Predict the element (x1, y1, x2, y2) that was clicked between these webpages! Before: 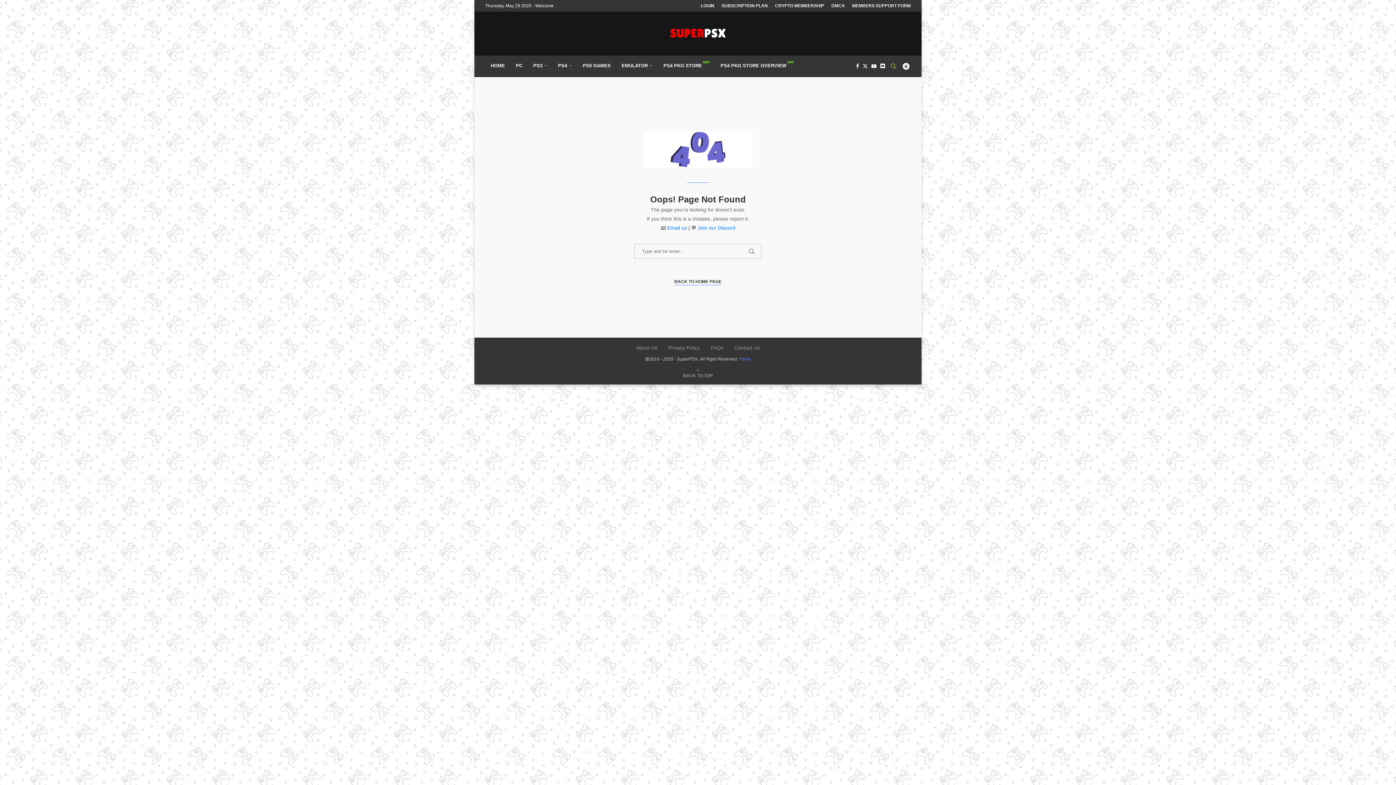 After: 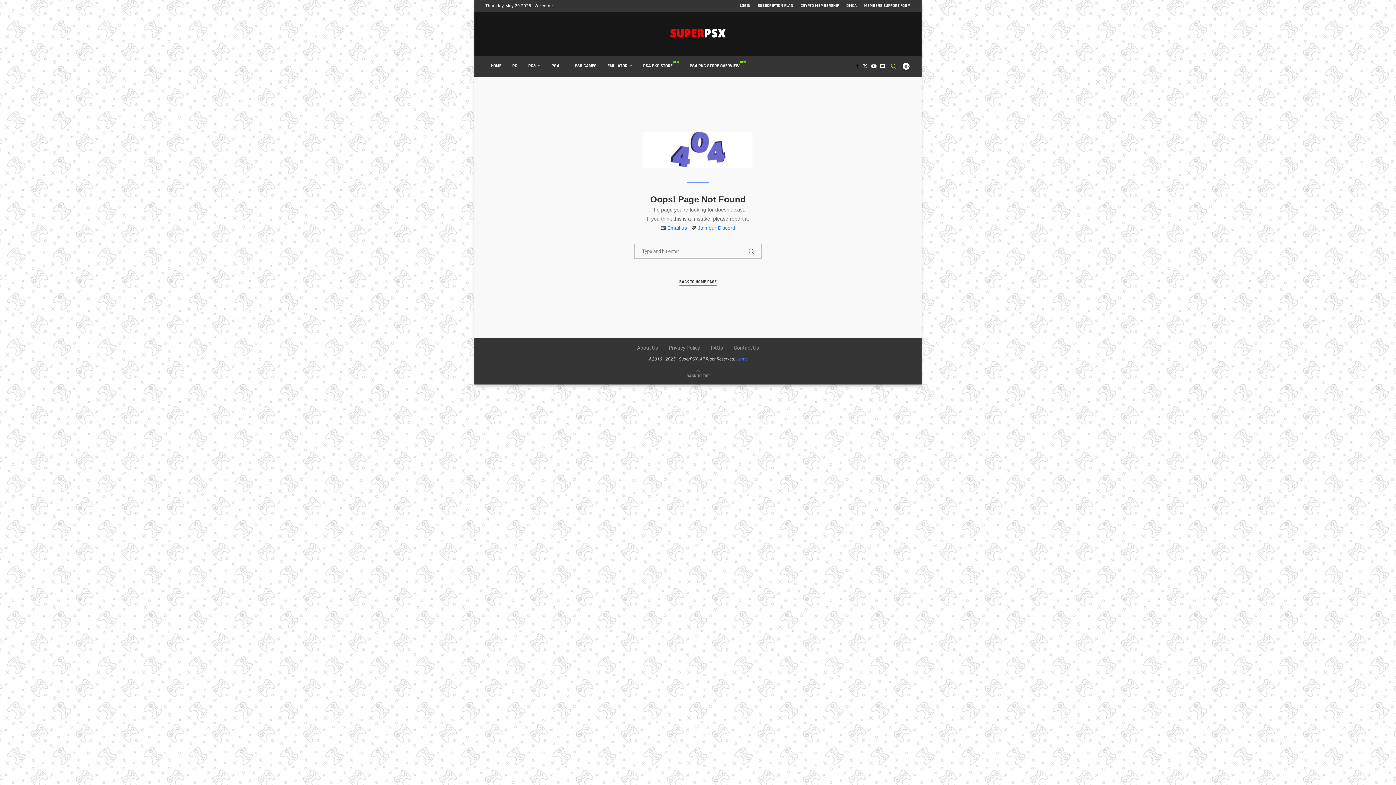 Action: bbox: (856, 55, 859, 76) label: Facebook